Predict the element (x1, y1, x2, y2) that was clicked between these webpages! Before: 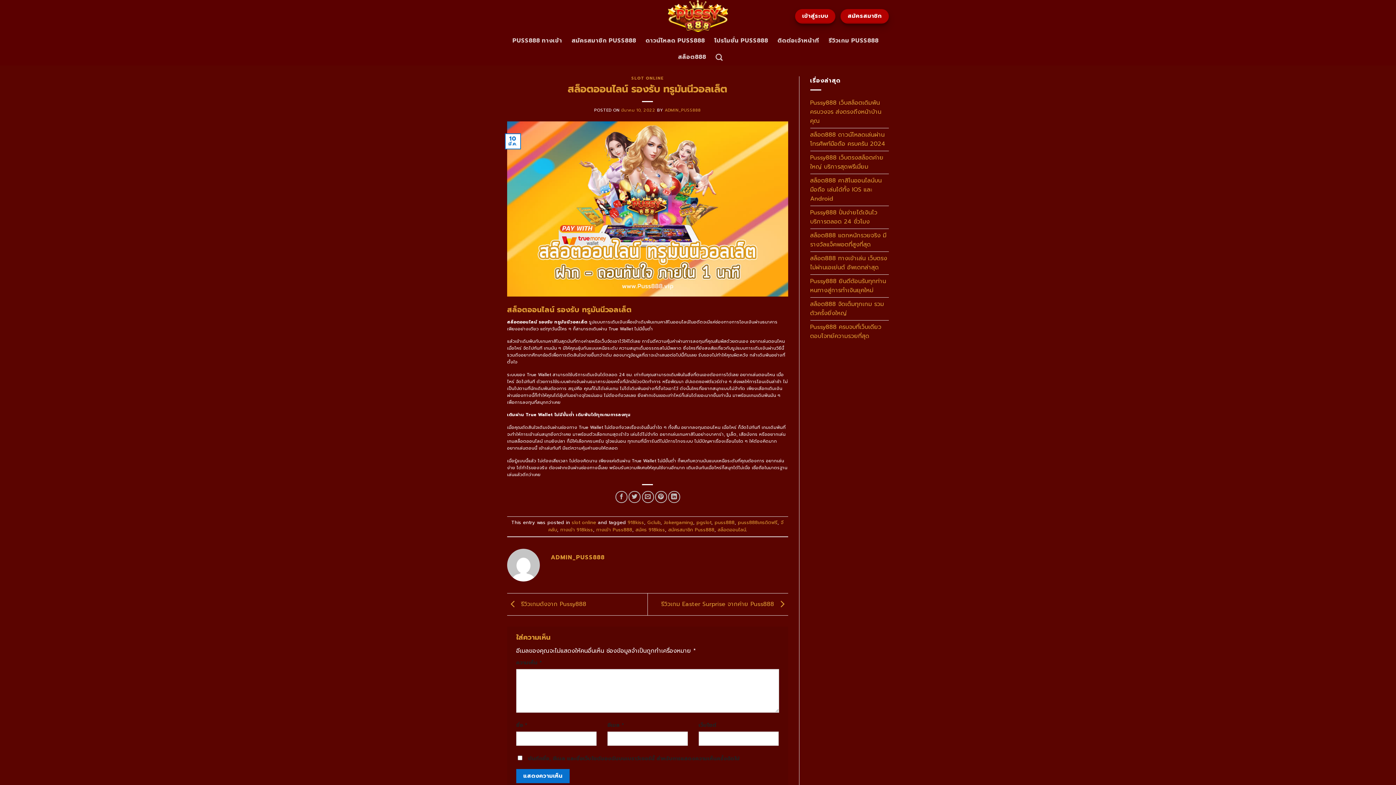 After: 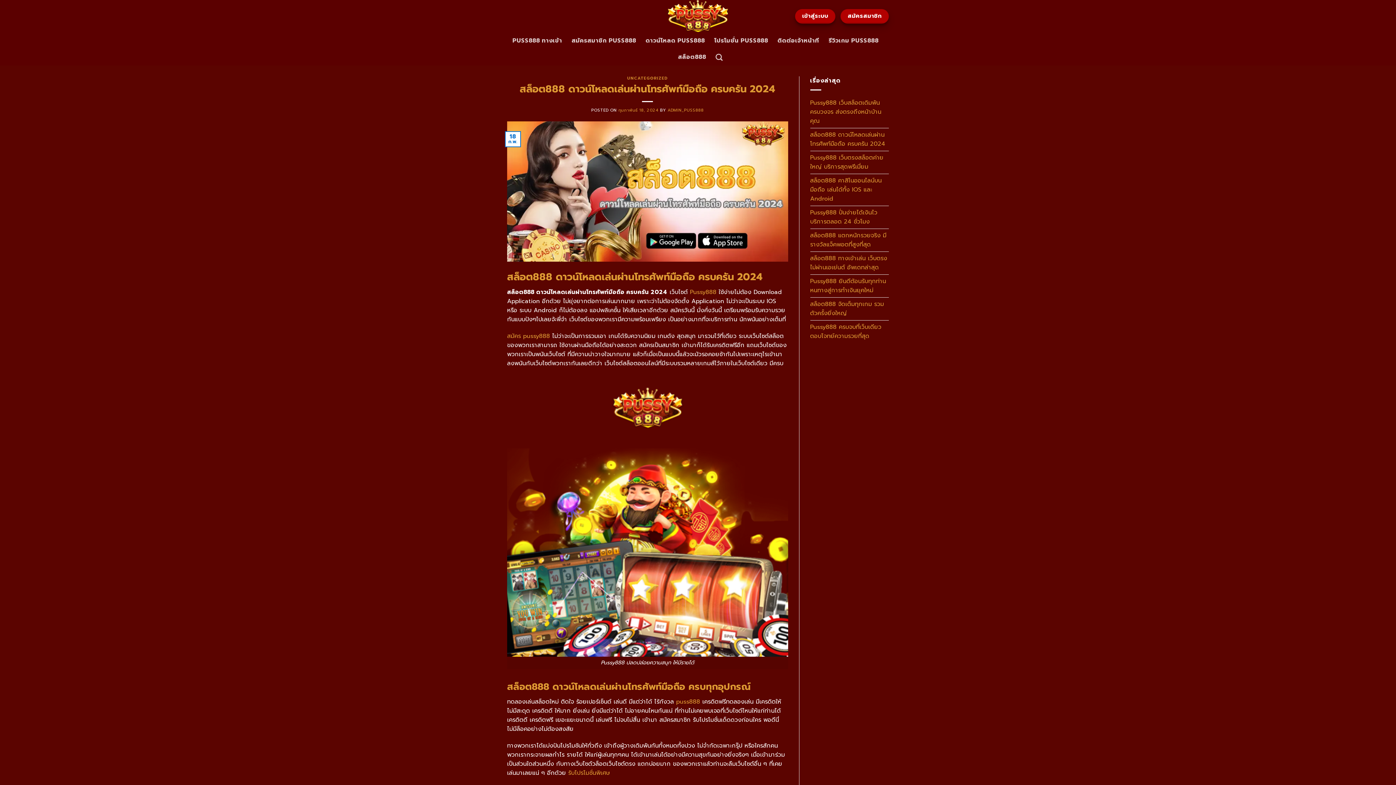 Action: bbox: (810, 128, 889, 150) label: สล็อต888 ดาวน์โหลดเล่นผ่านโทรศัพท์มือถือ ครบครัน 2024